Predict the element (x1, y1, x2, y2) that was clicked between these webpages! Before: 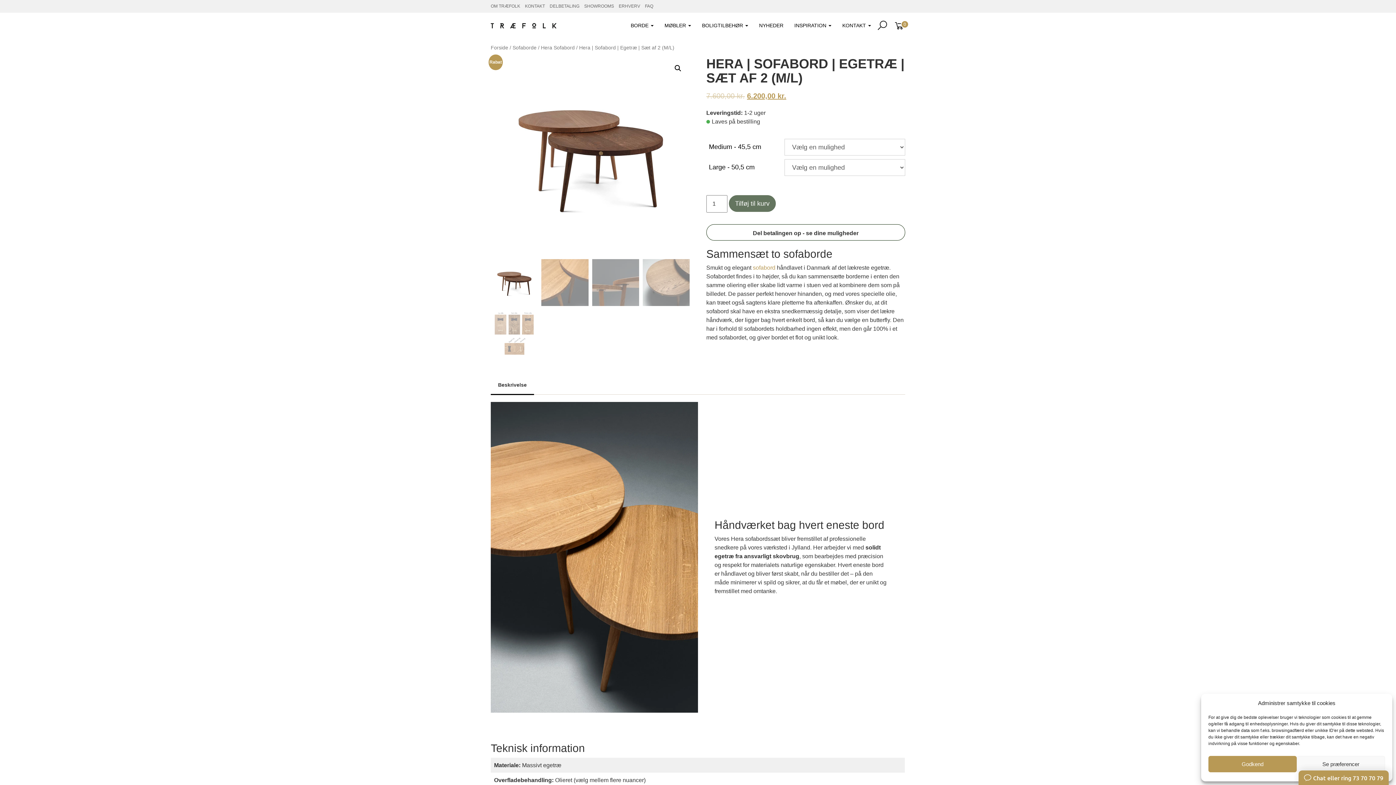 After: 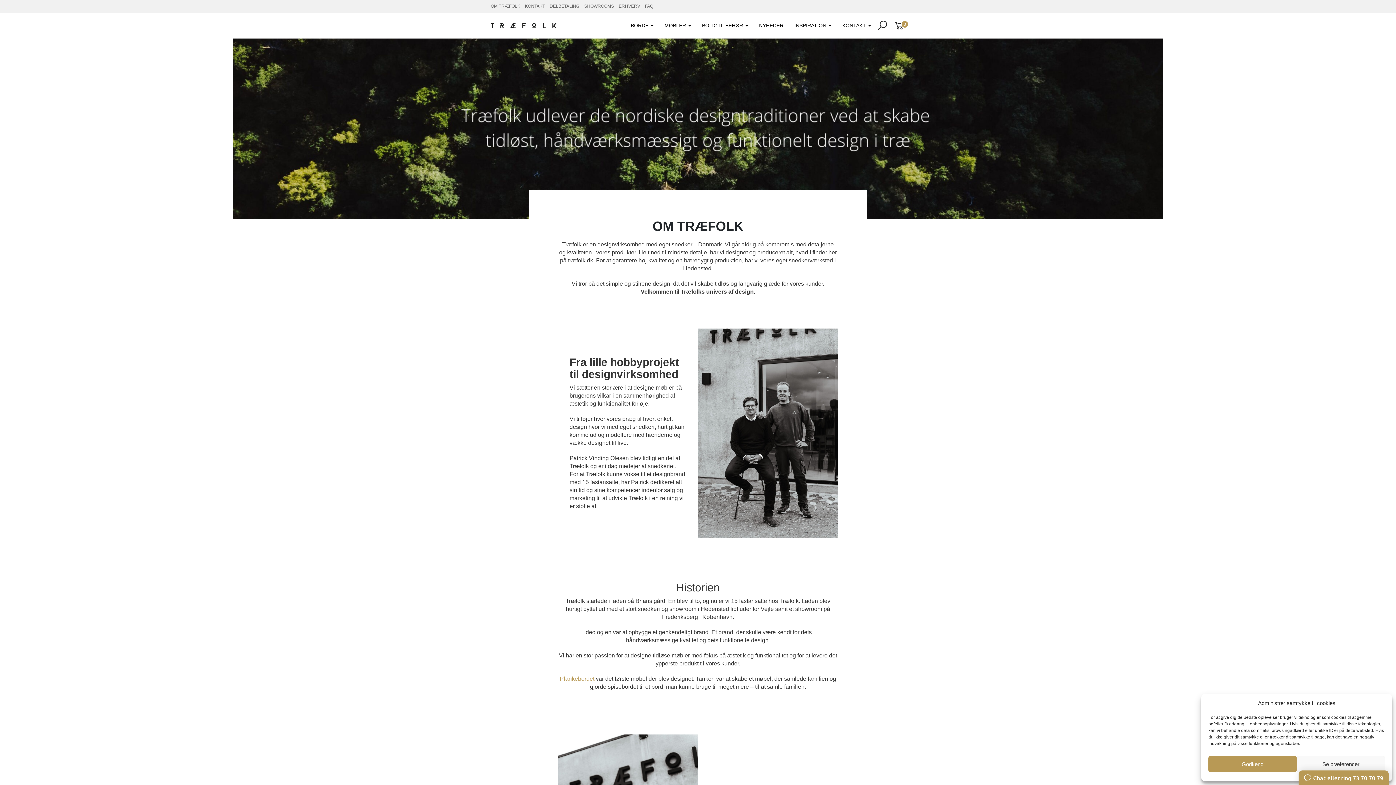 Action: label: OM TRÆFOLK bbox: (490, 3, 520, 8)